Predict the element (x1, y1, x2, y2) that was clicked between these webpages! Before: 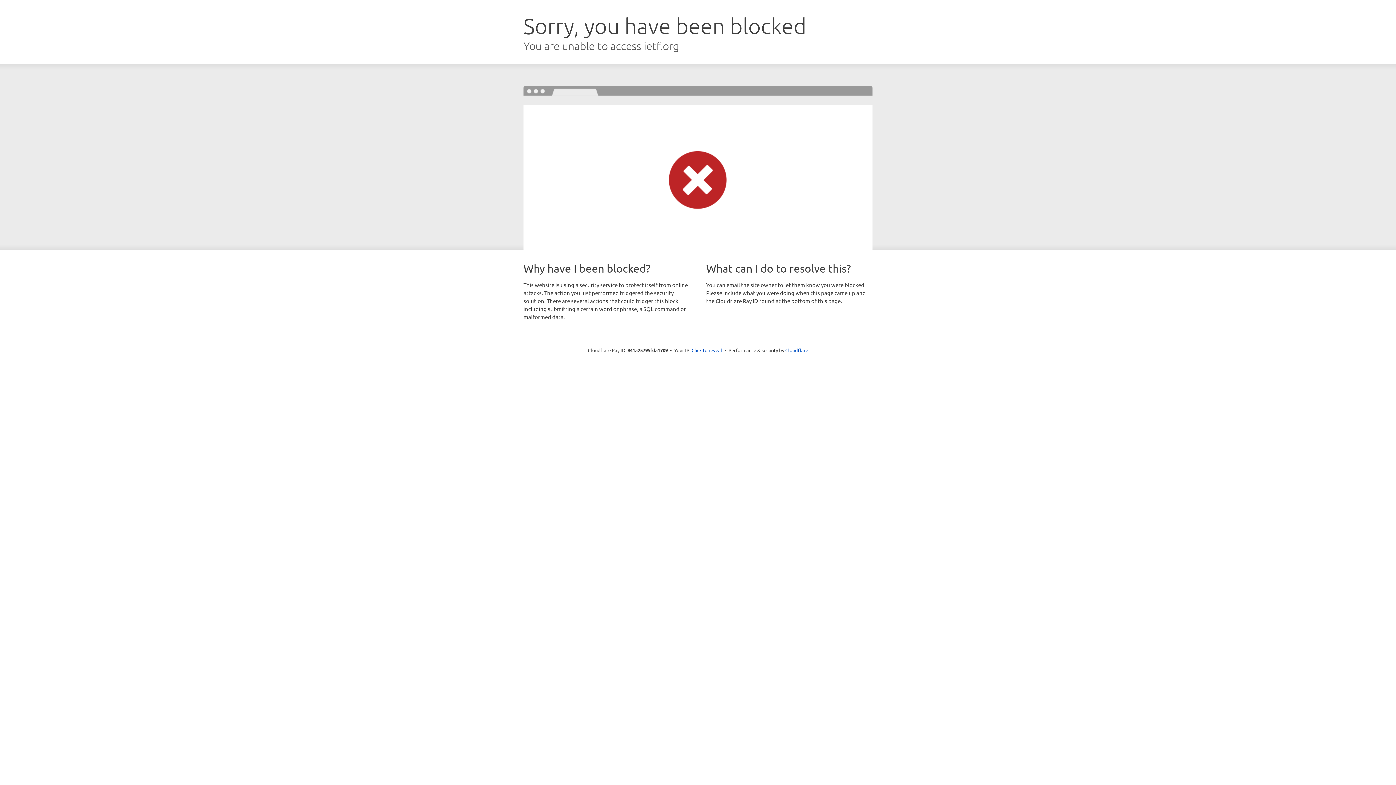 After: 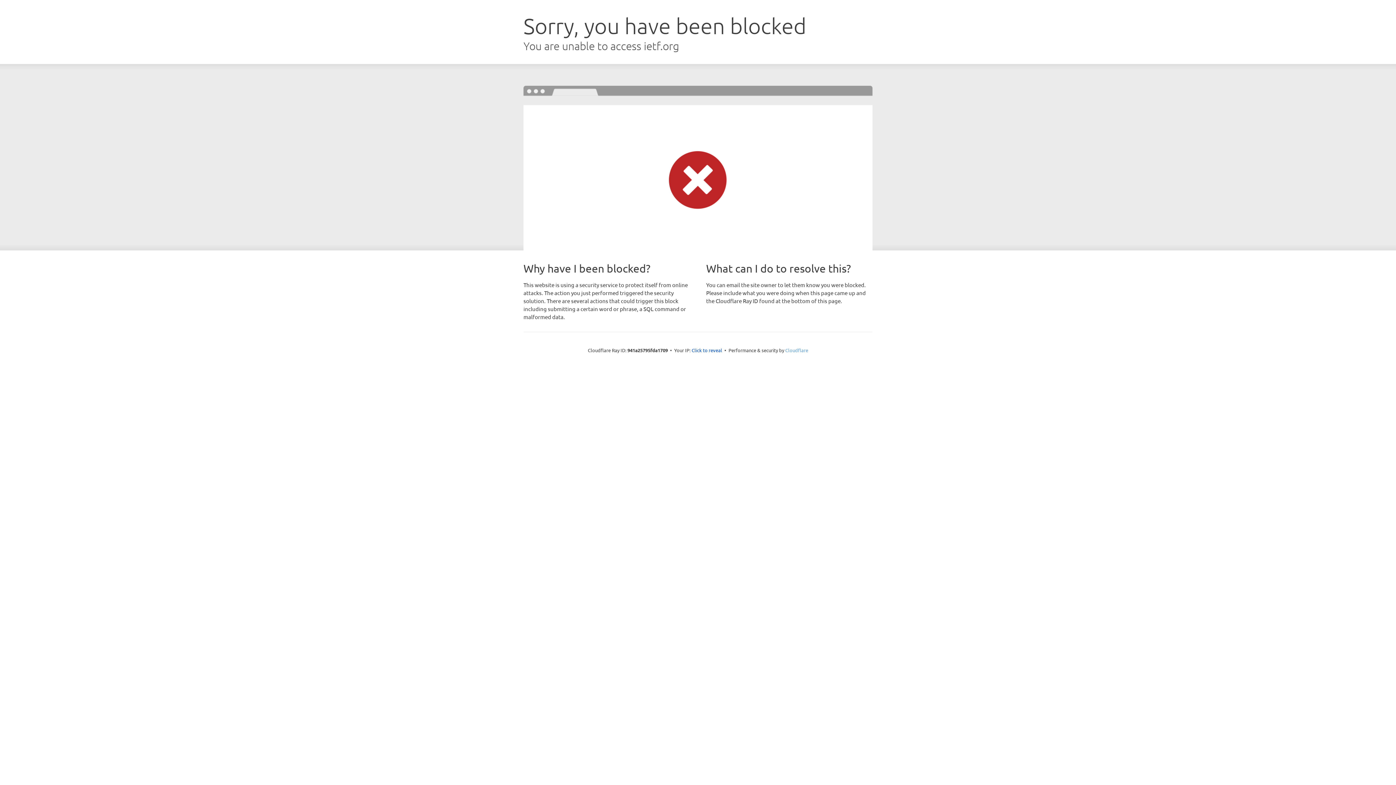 Action: bbox: (785, 347, 808, 353) label: Cloudflare